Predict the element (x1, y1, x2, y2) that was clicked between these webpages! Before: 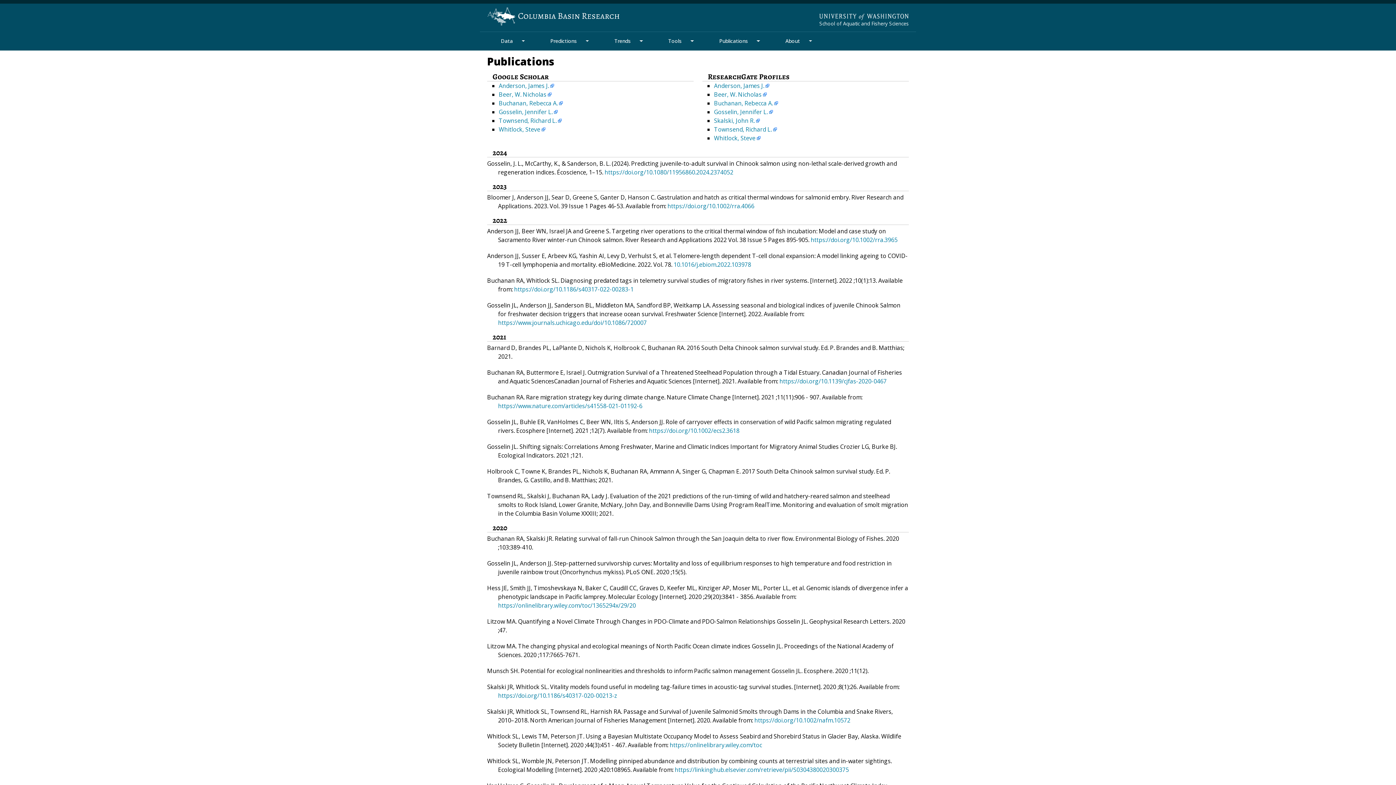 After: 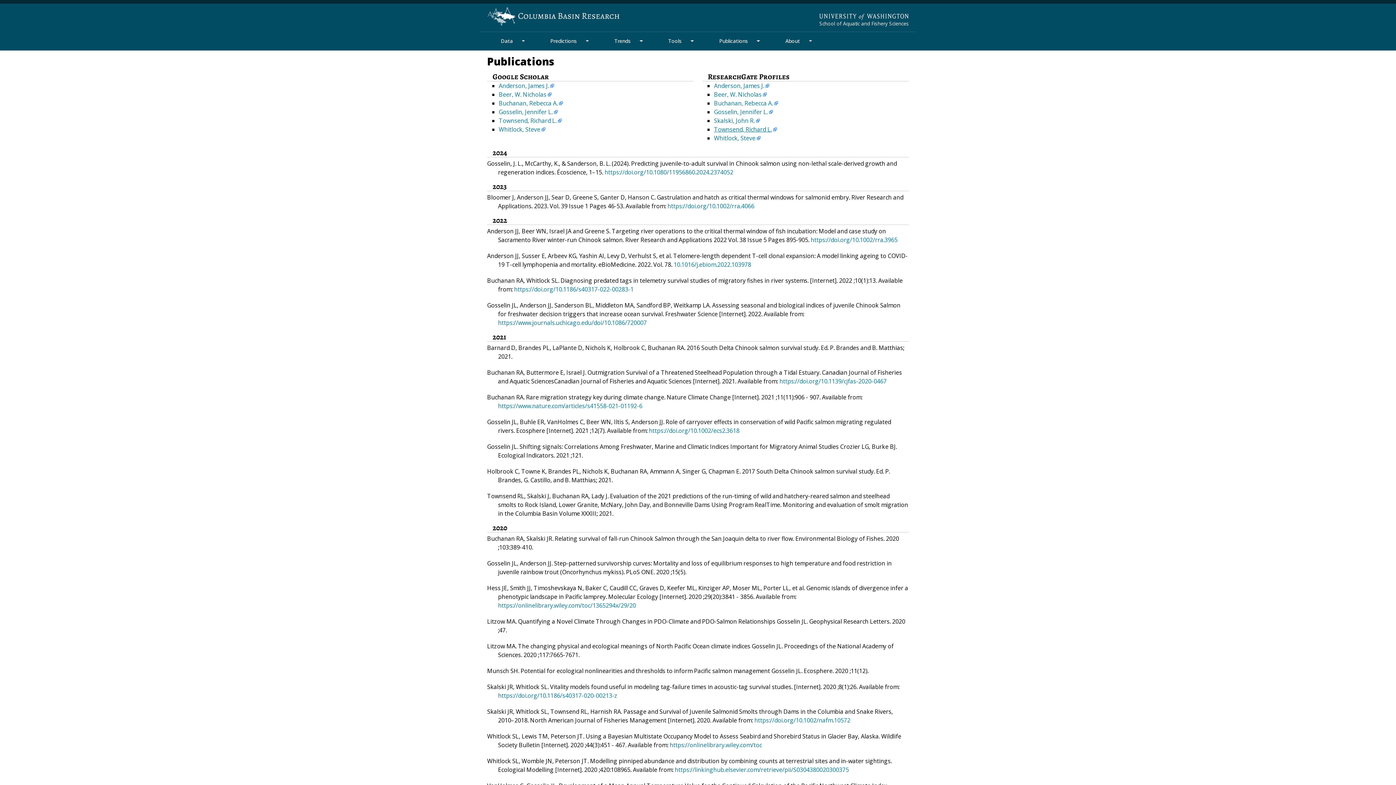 Action: bbox: (714, 125, 777, 133) label: Townsend, Richard L.